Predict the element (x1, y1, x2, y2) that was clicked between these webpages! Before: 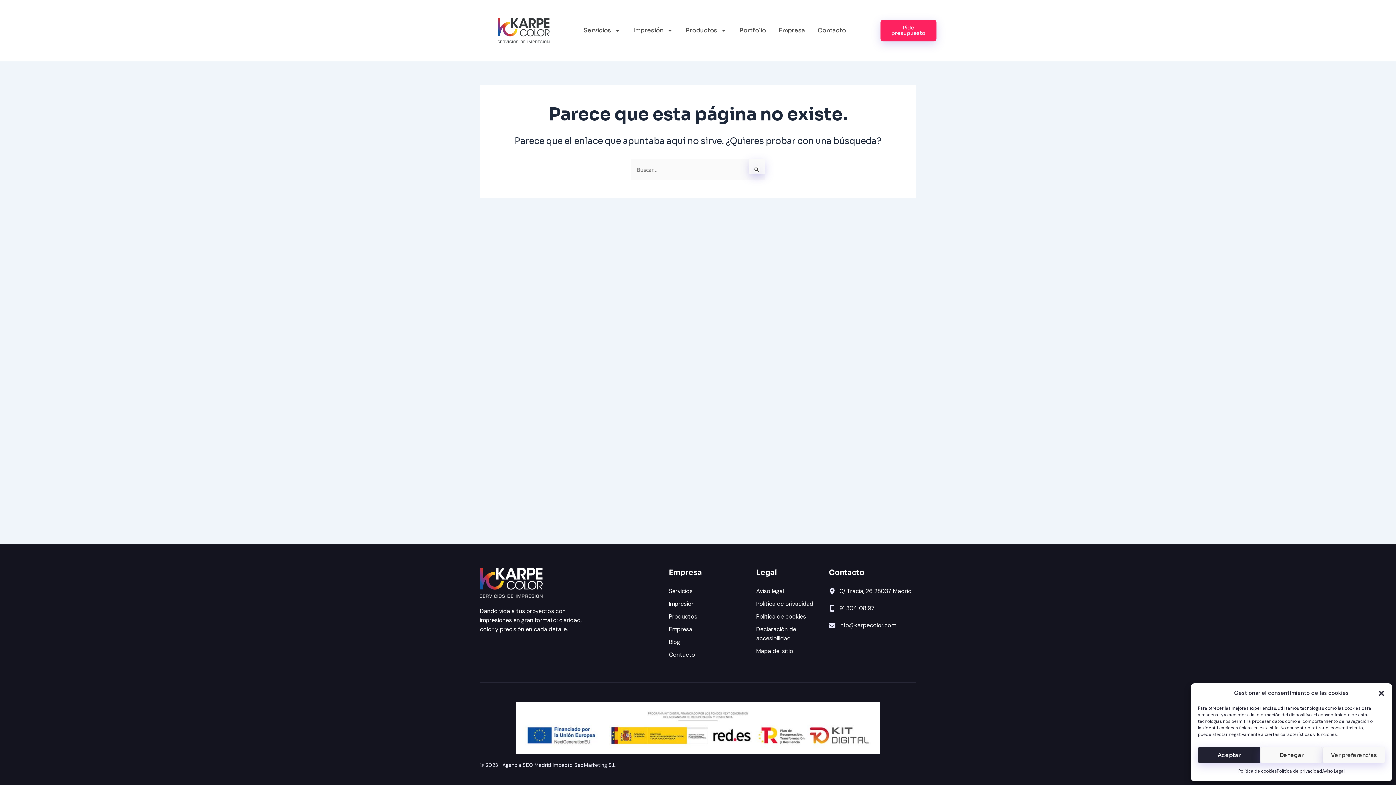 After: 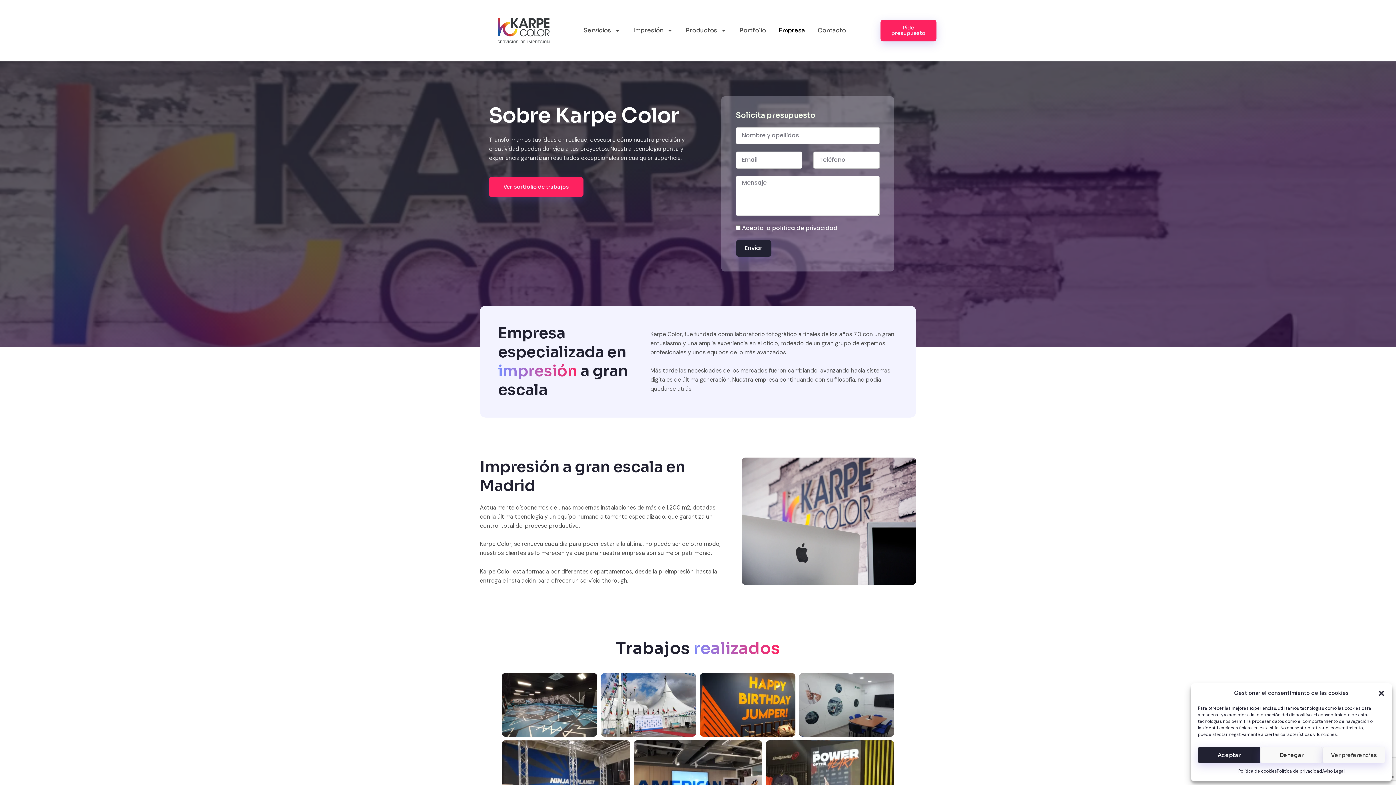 Action: label: Empresa bbox: (778, 22, 805, 39)